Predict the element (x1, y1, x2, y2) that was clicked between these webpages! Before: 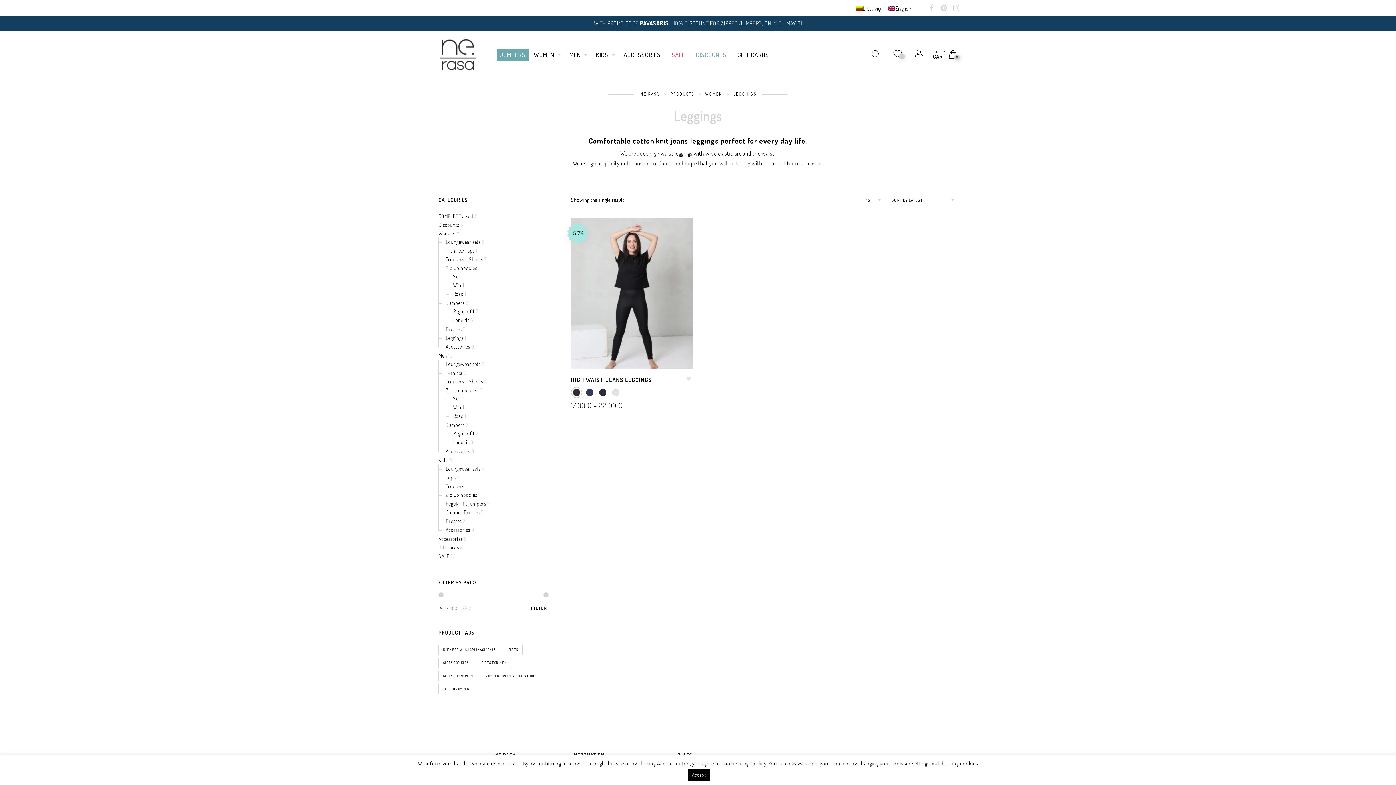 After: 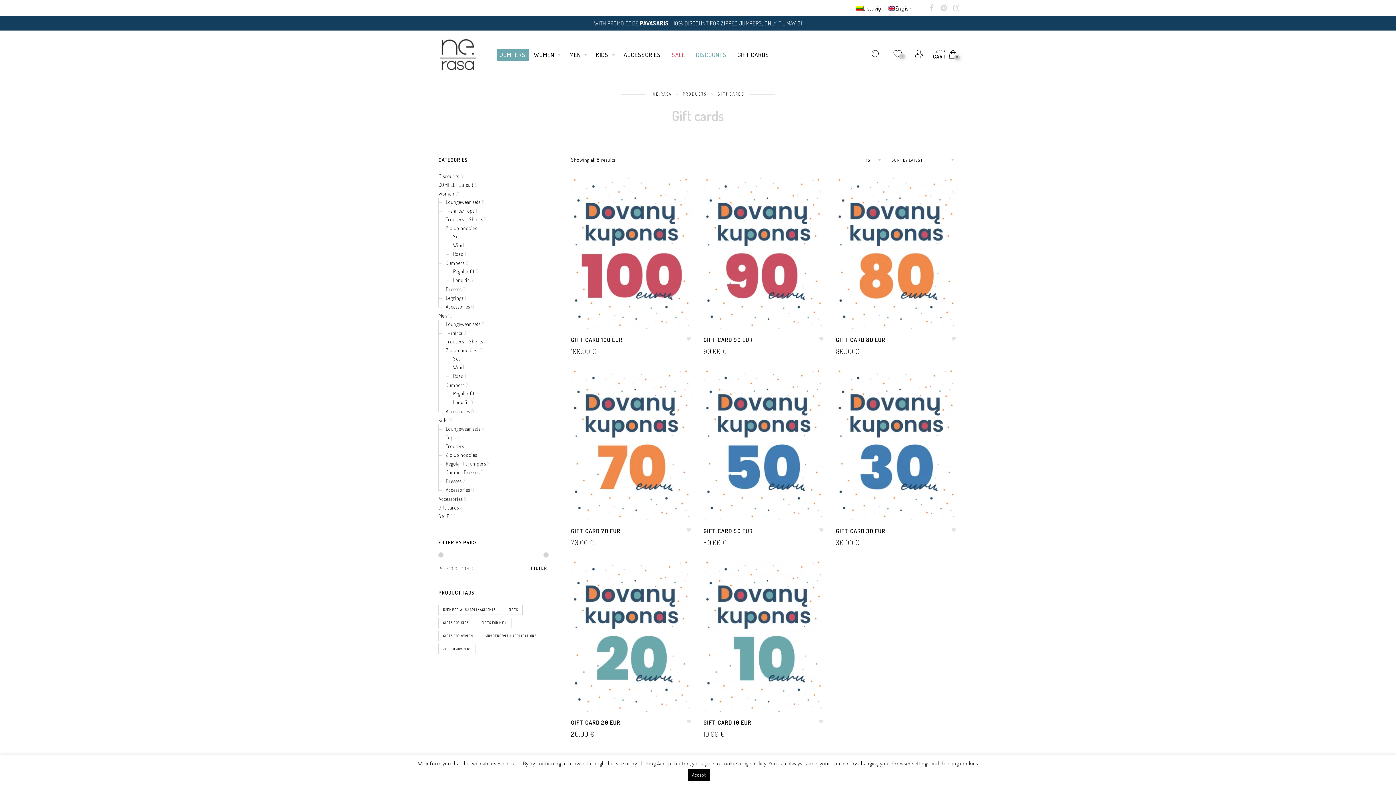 Action: bbox: (732, 46, 774, 63) label: GIFT CARDS